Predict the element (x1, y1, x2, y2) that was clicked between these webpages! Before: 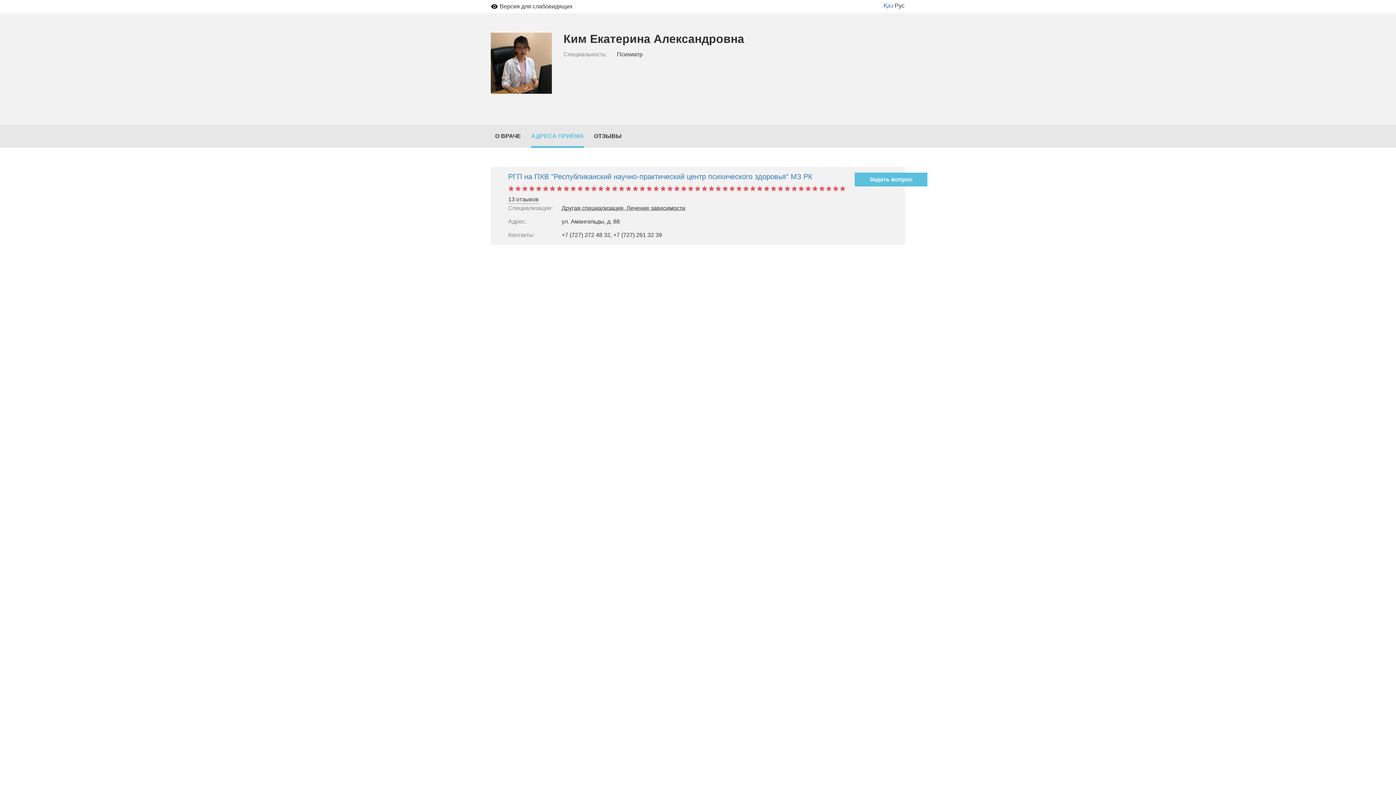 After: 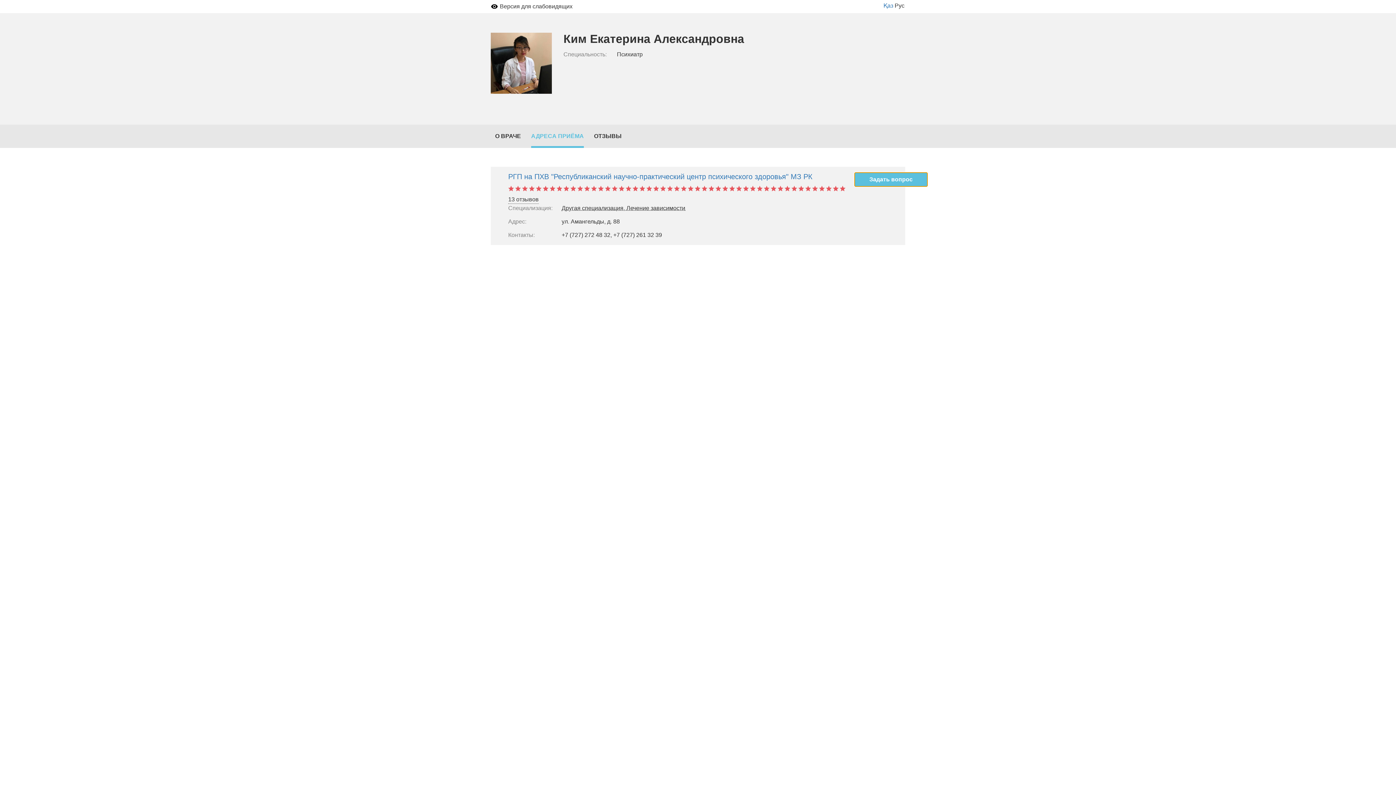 Action: label: Задать вопрос bbox: (854, 172, 927, 186)